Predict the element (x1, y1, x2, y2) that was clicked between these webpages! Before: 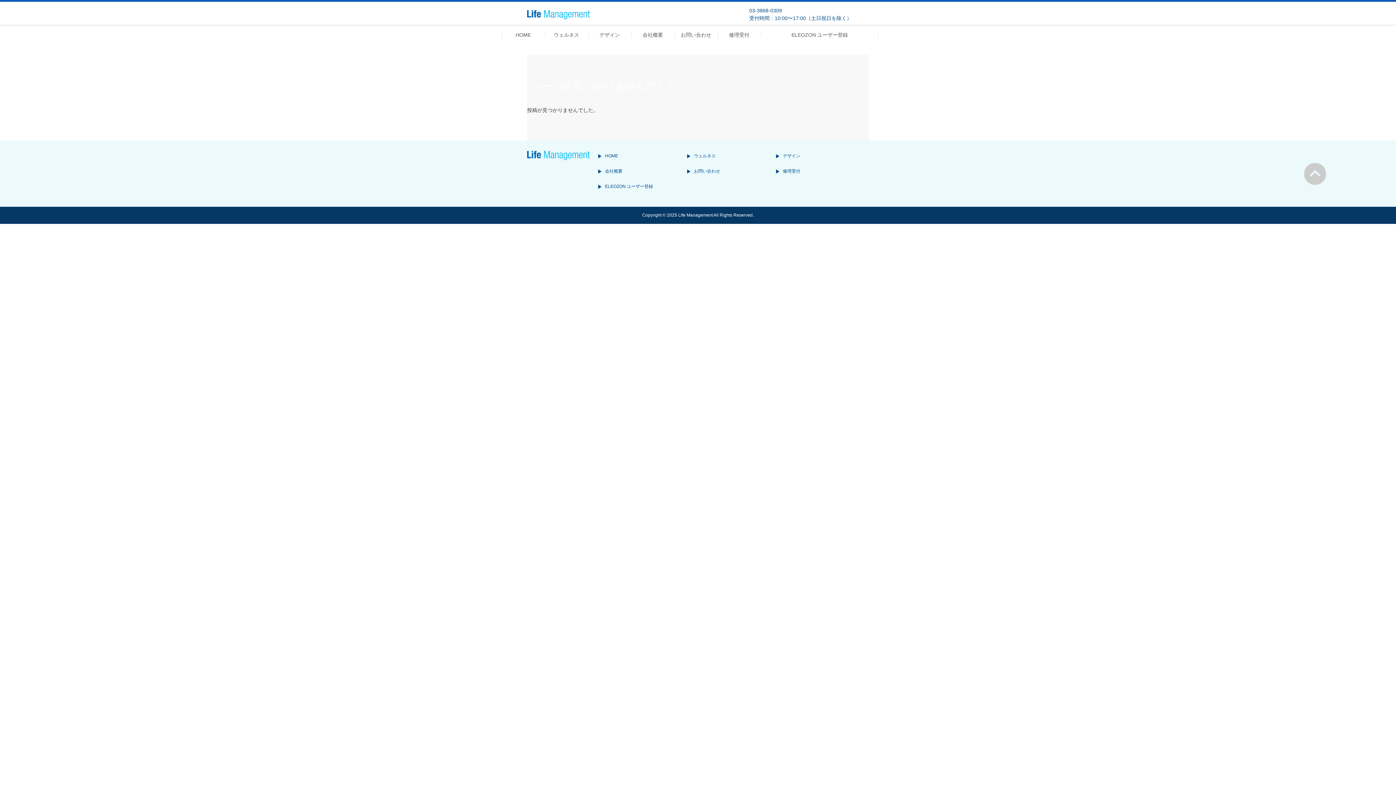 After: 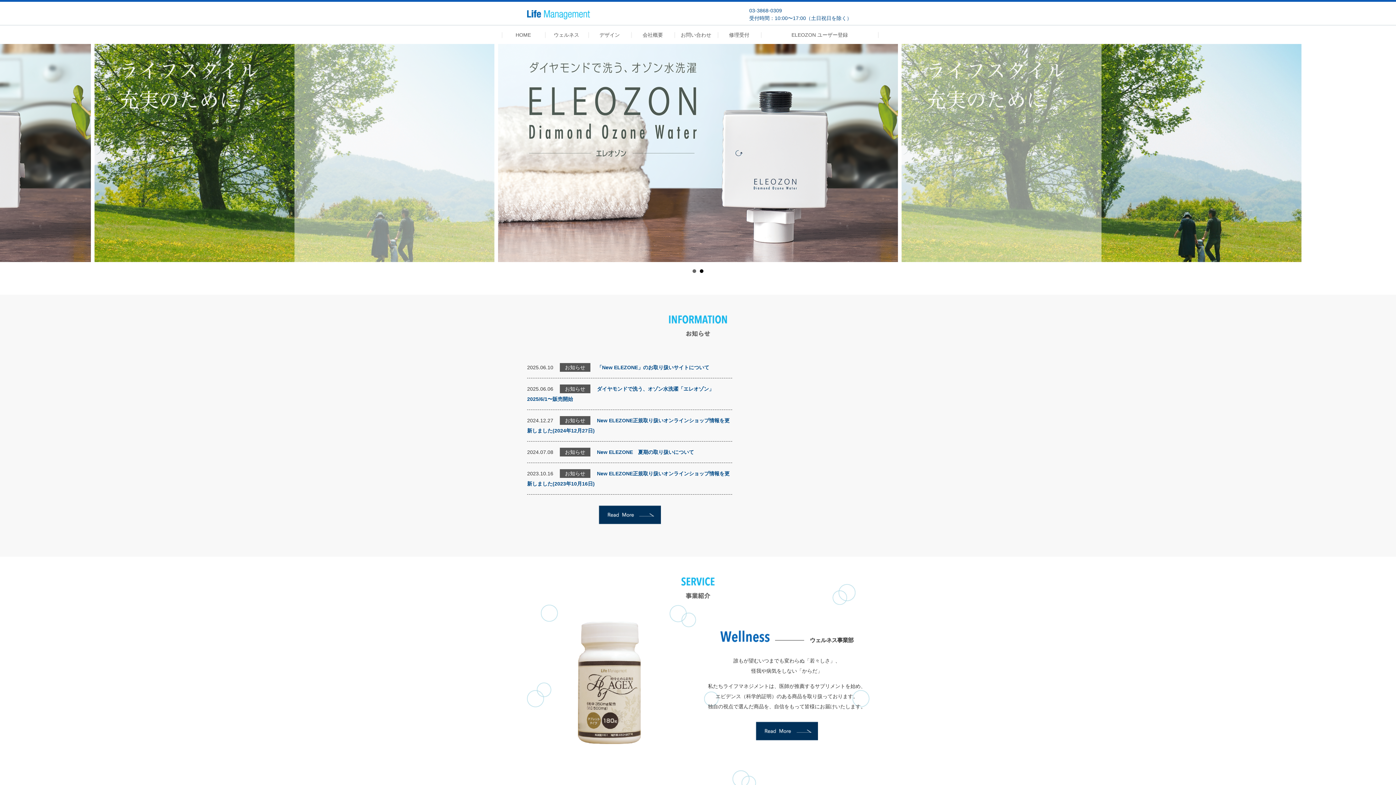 Action: bbox: (501, 25, 545, 44) label: HOME